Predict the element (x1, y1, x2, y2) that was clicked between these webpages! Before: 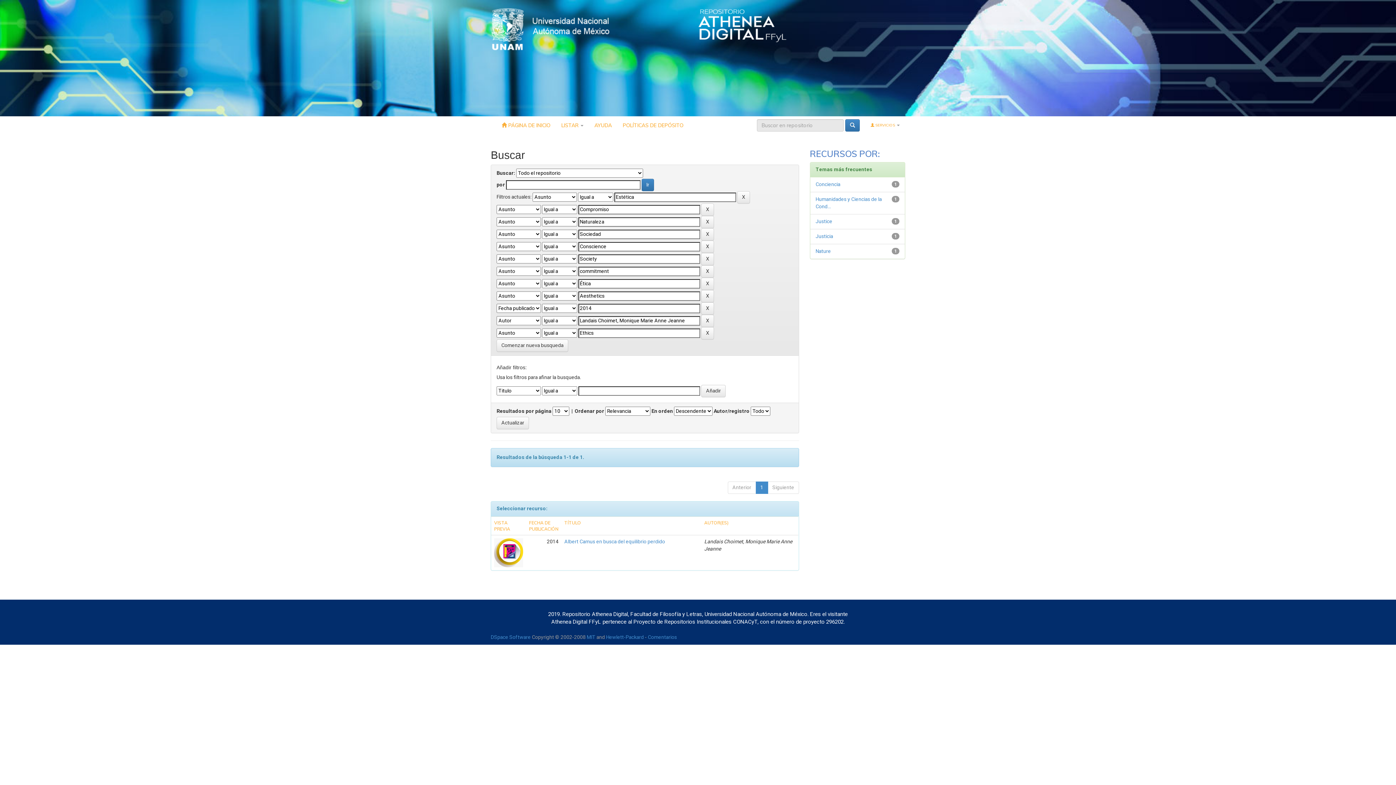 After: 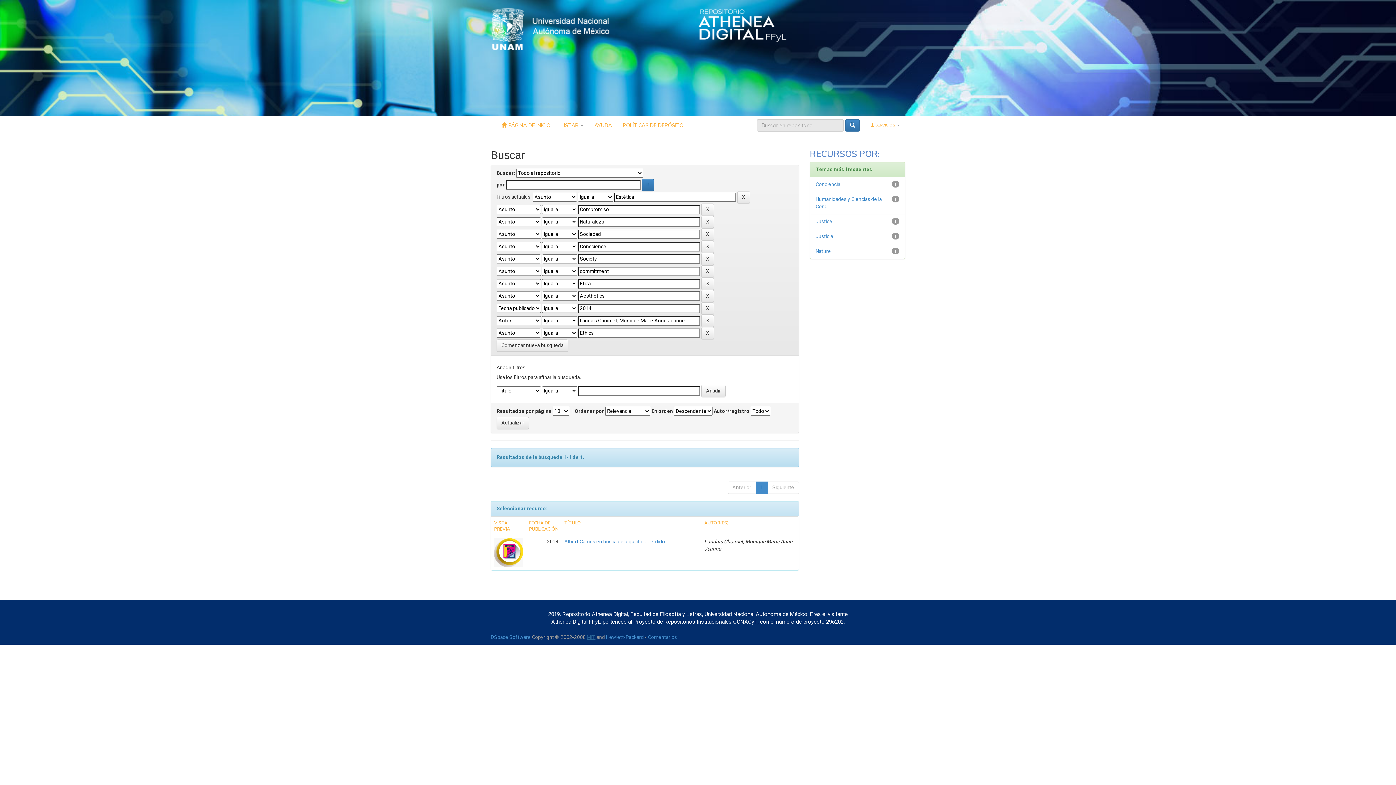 Action: label: MIT bbox: (586, 633, 595, 641)